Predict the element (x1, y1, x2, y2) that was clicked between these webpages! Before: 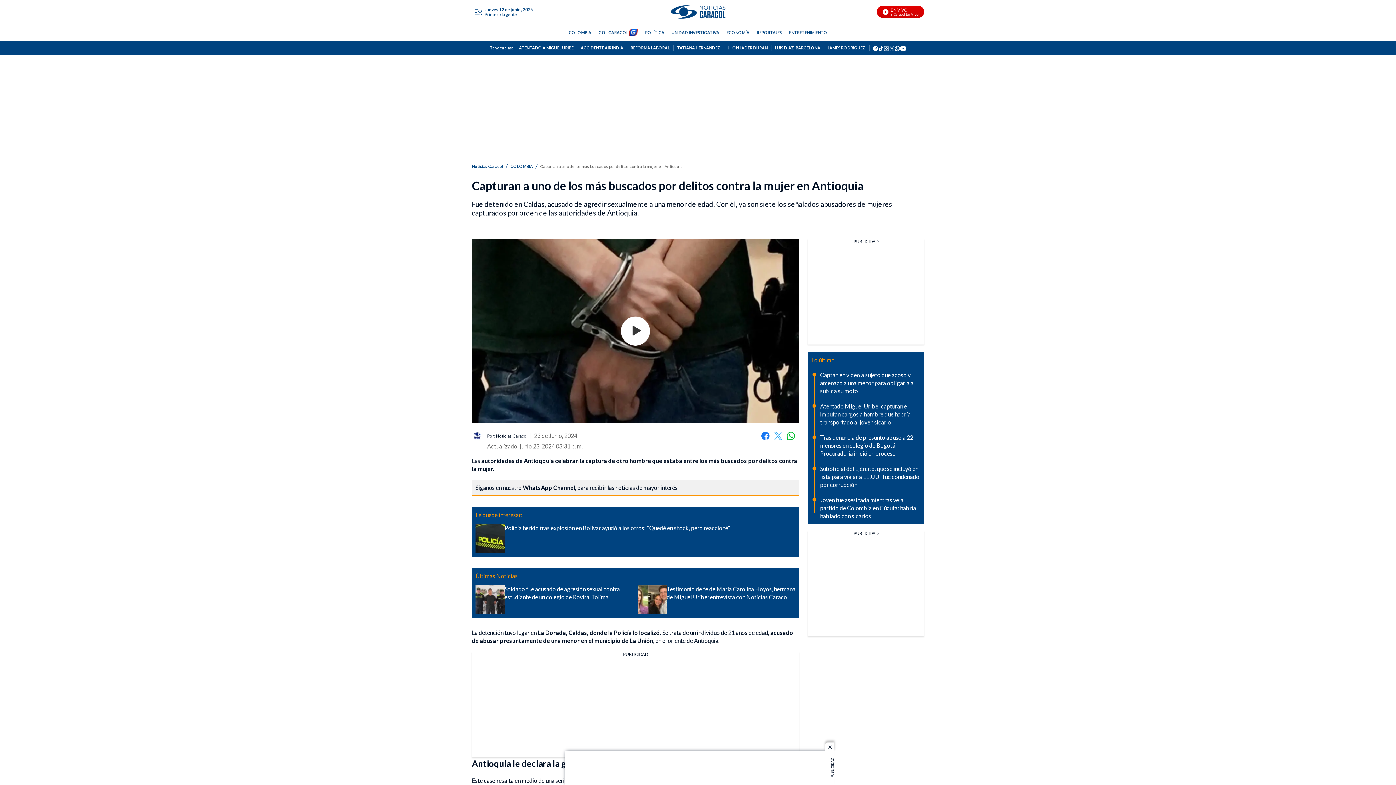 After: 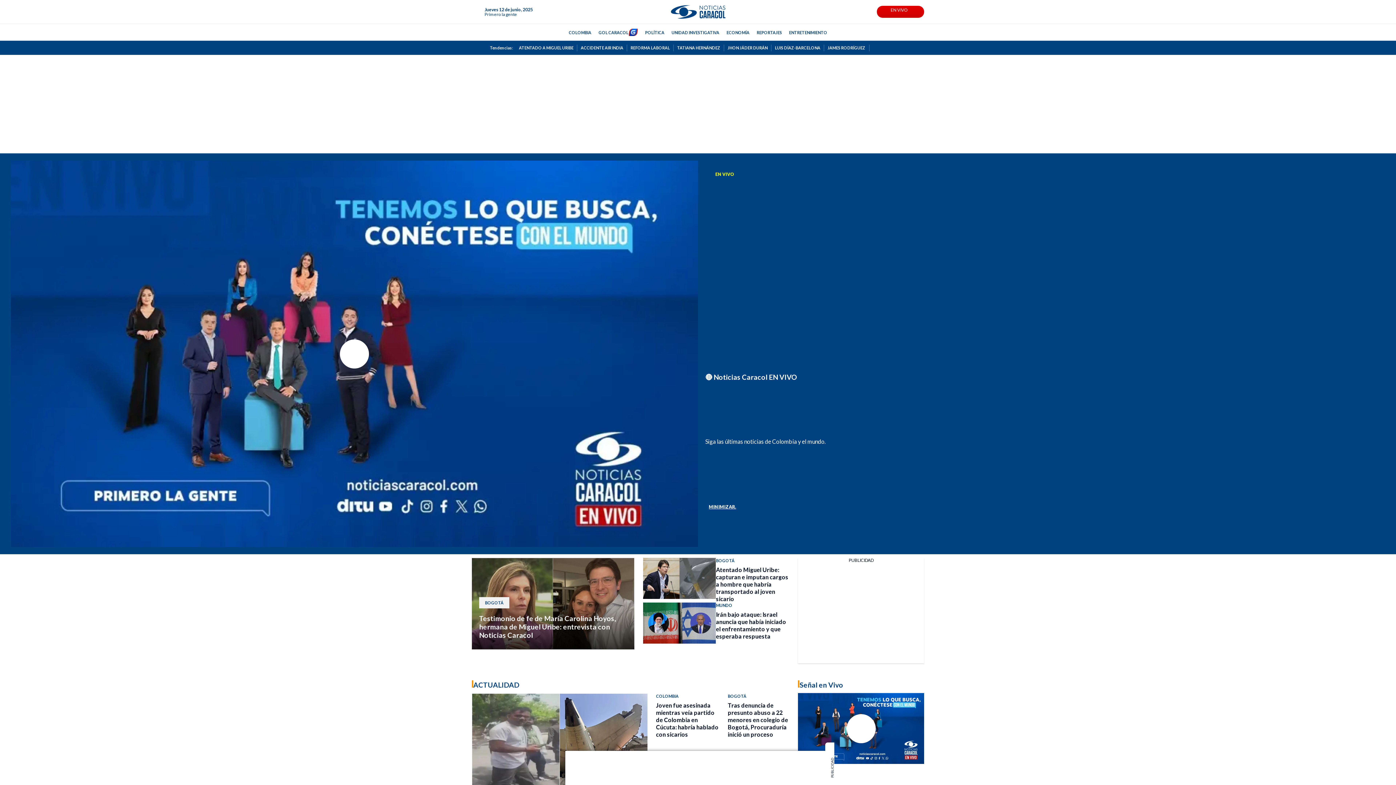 Action: label: home page bbox: (670, 4, 726, 19)